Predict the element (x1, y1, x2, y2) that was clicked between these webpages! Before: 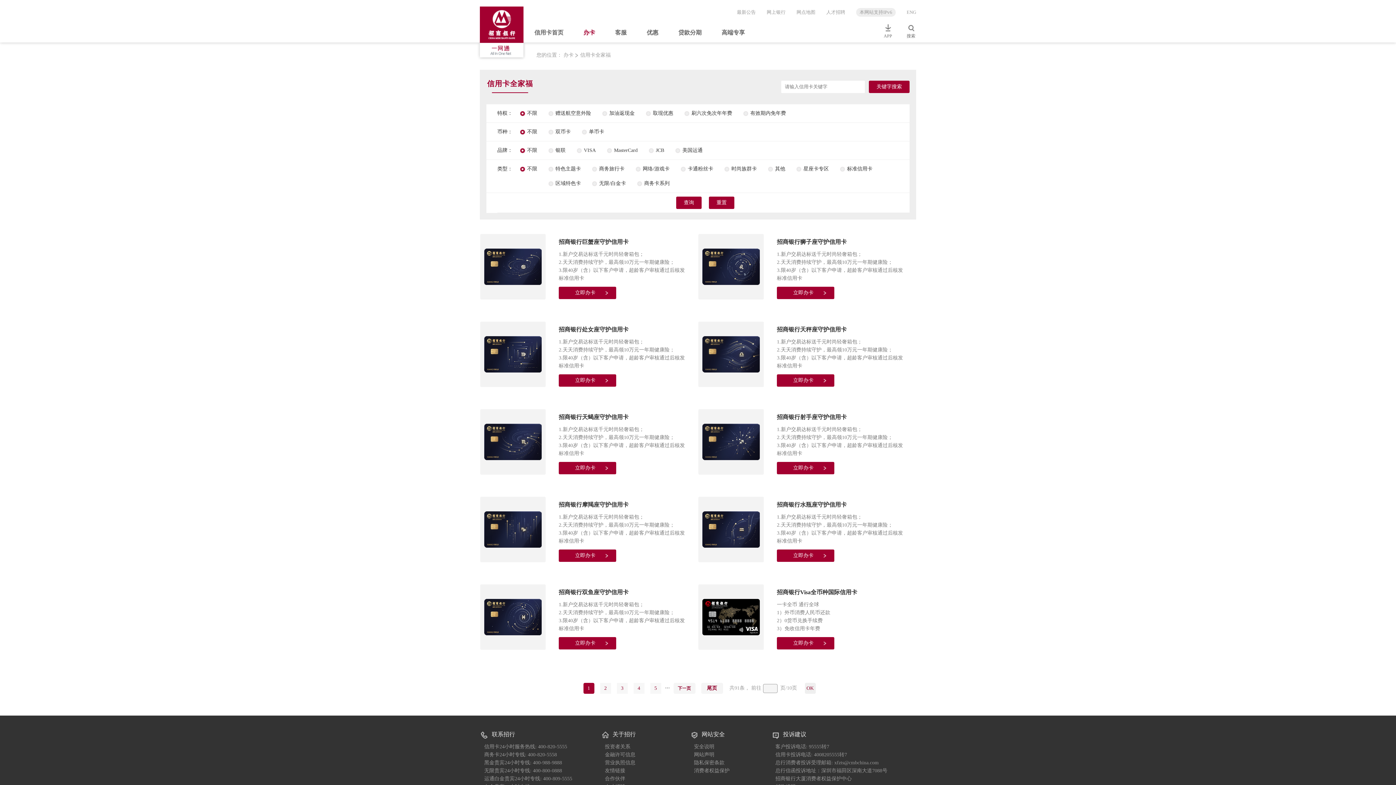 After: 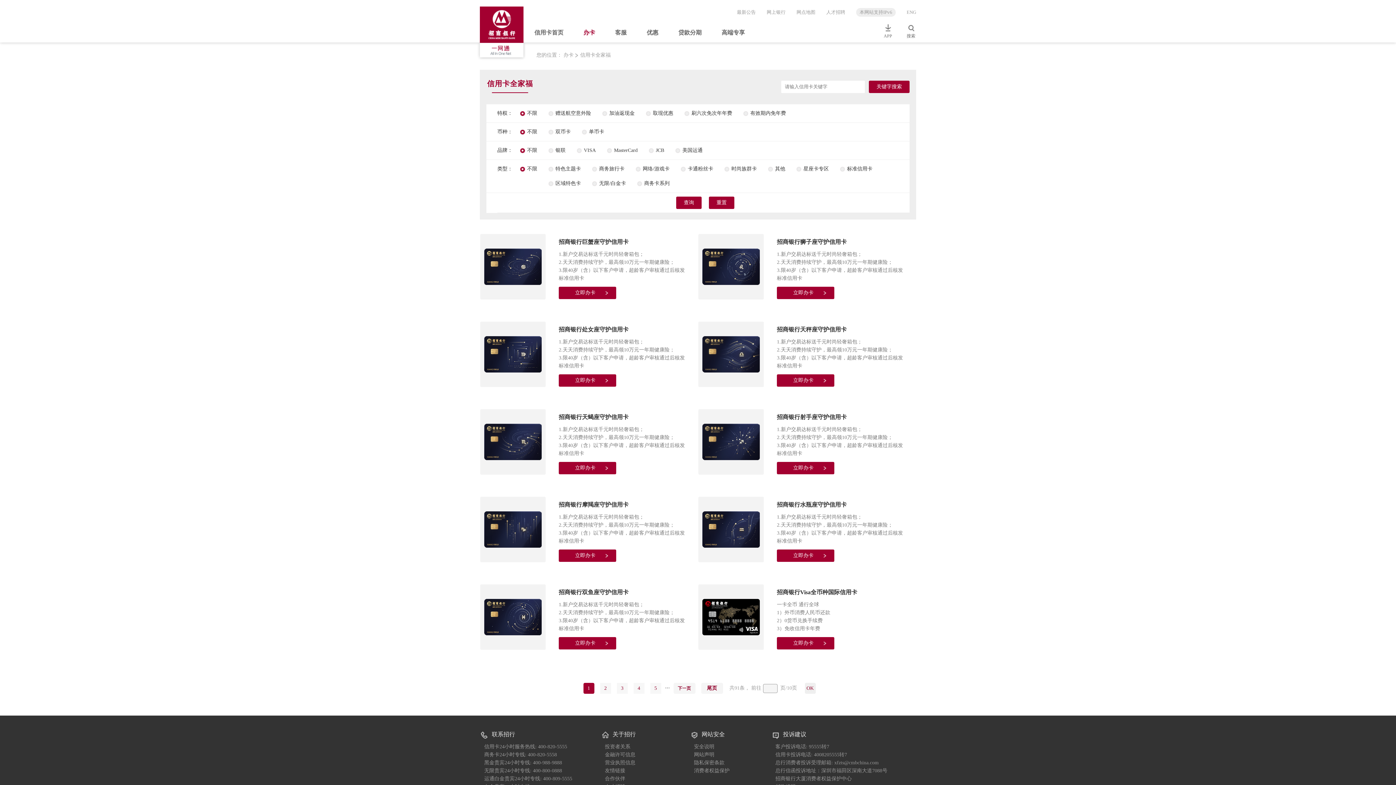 Action: label: 立即办卡 bbox: (558, 465, 595, 470)